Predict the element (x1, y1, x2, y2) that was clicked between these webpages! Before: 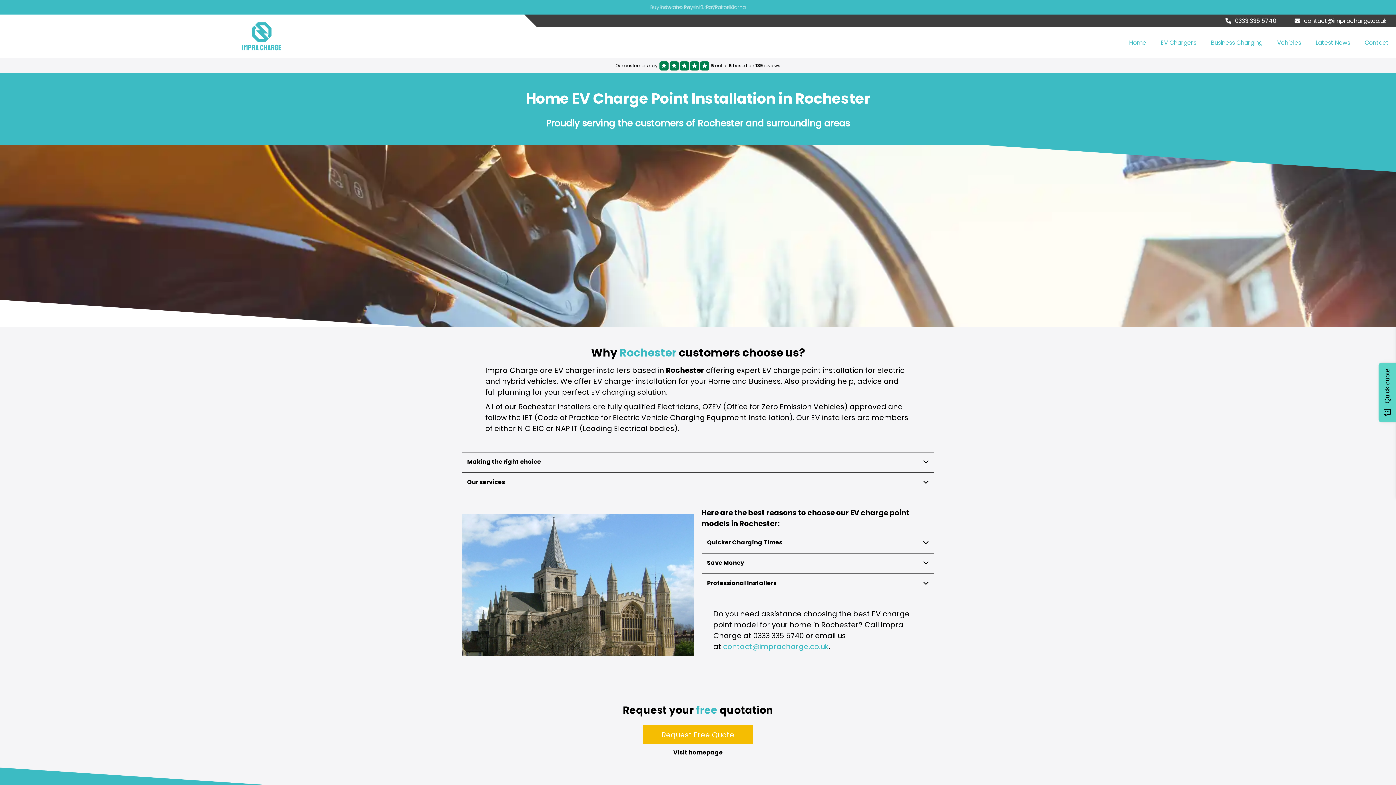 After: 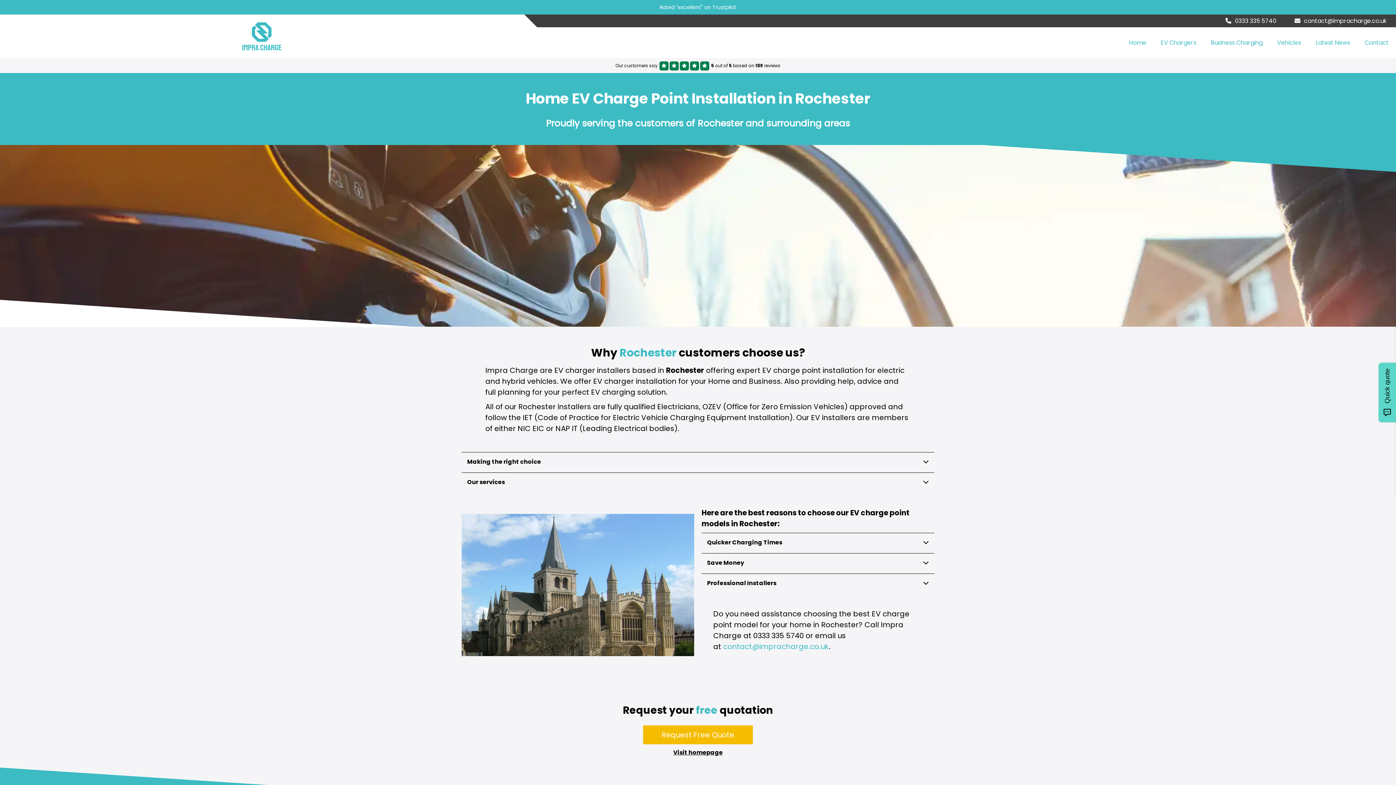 Action: bbox: (1225, 16, 1276, 25) label: 0333 335 5740